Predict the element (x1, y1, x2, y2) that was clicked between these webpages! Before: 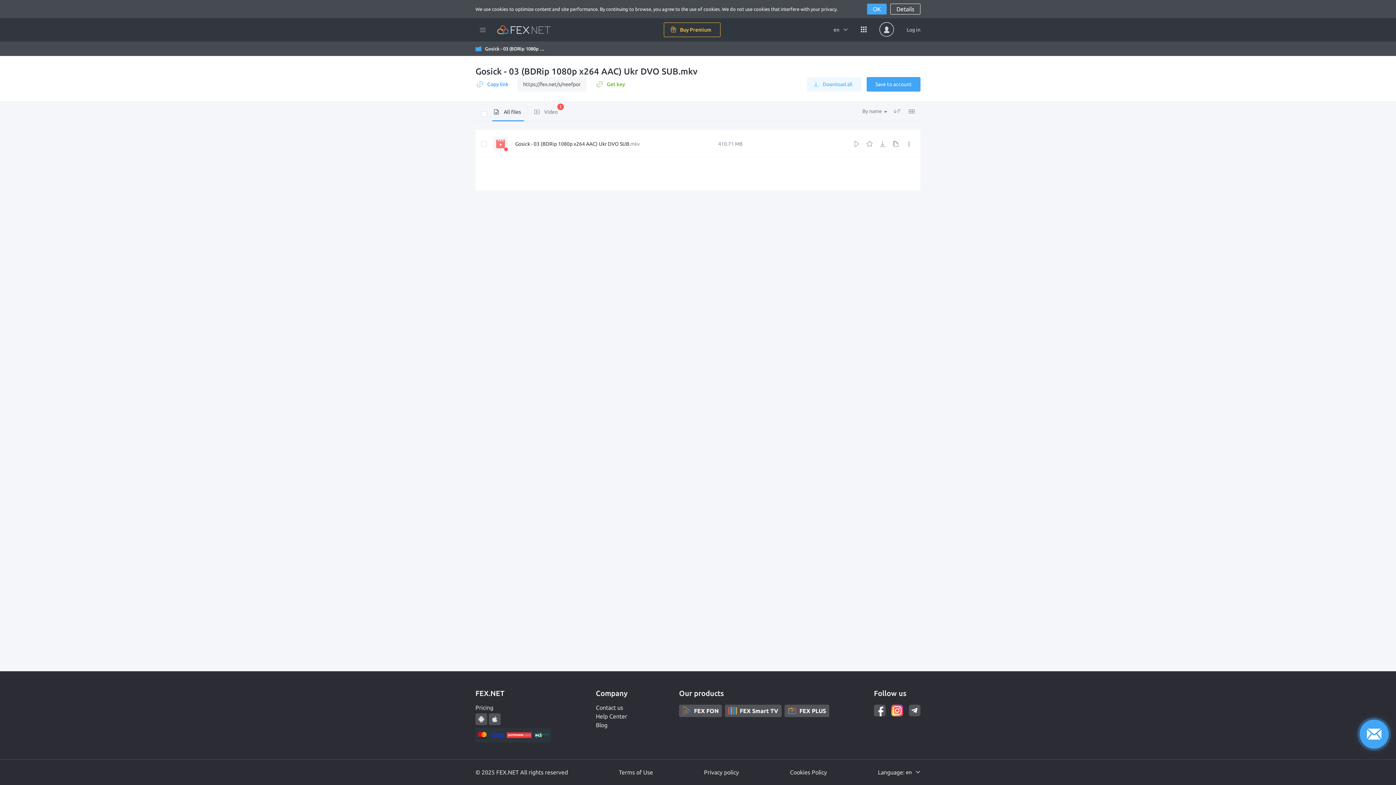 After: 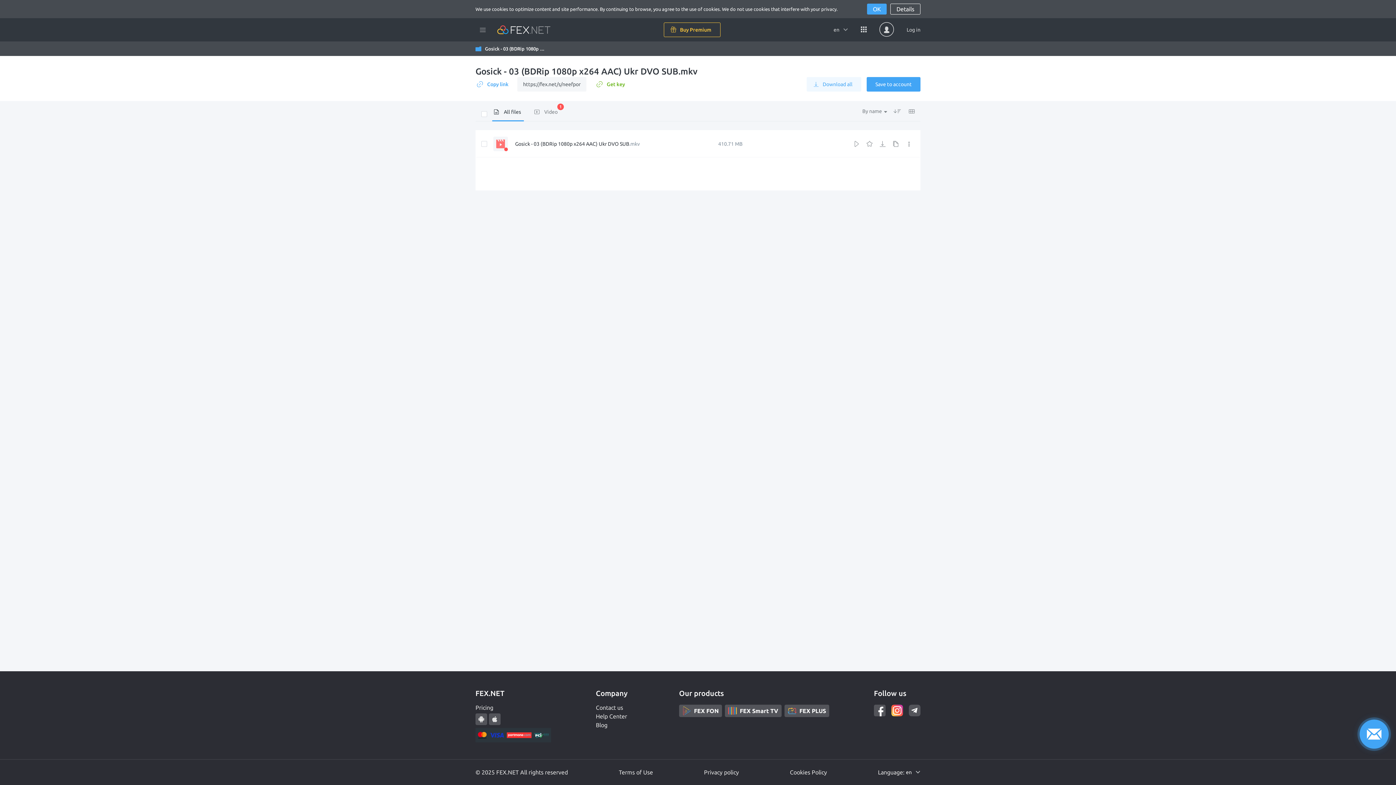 Action: label: FEX Smart TV bbox: (725, 705, 781, 717)